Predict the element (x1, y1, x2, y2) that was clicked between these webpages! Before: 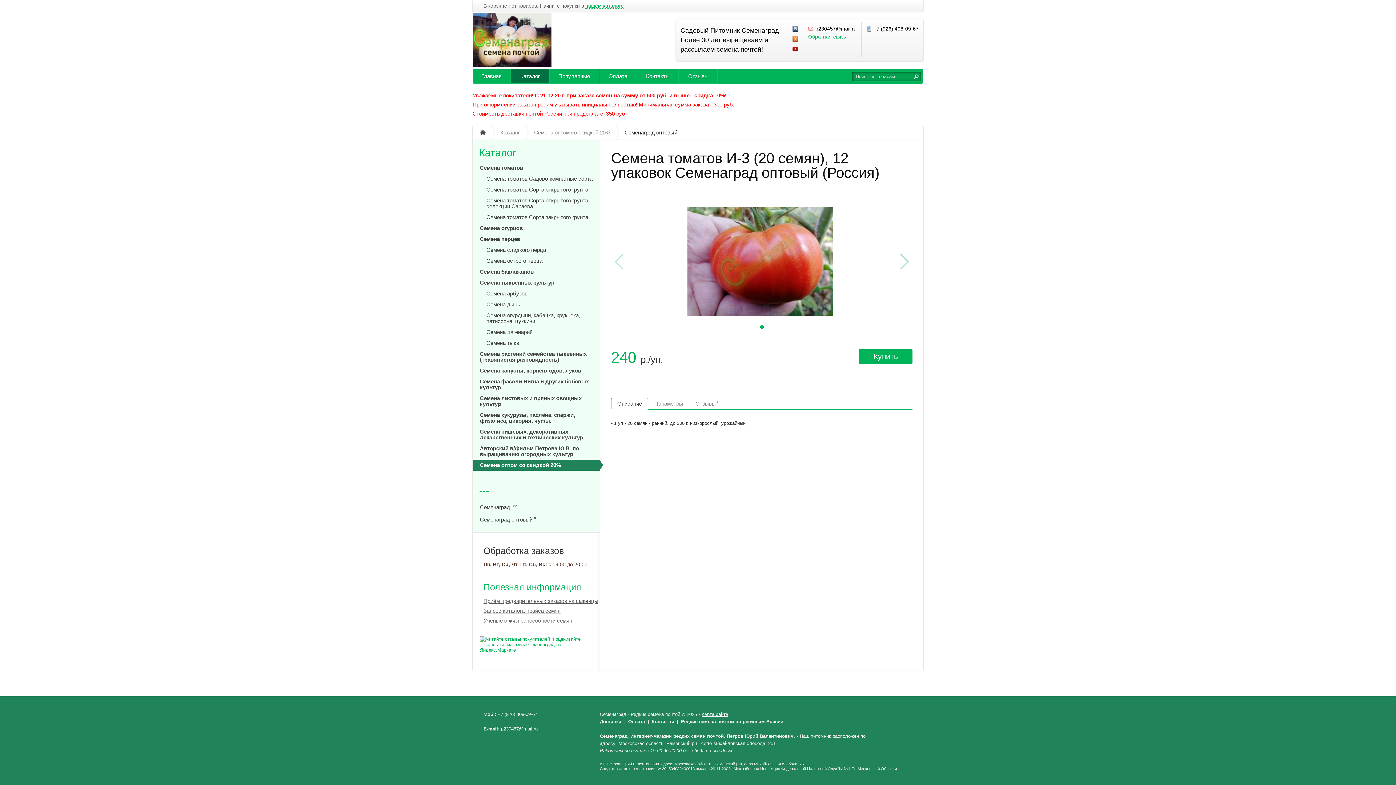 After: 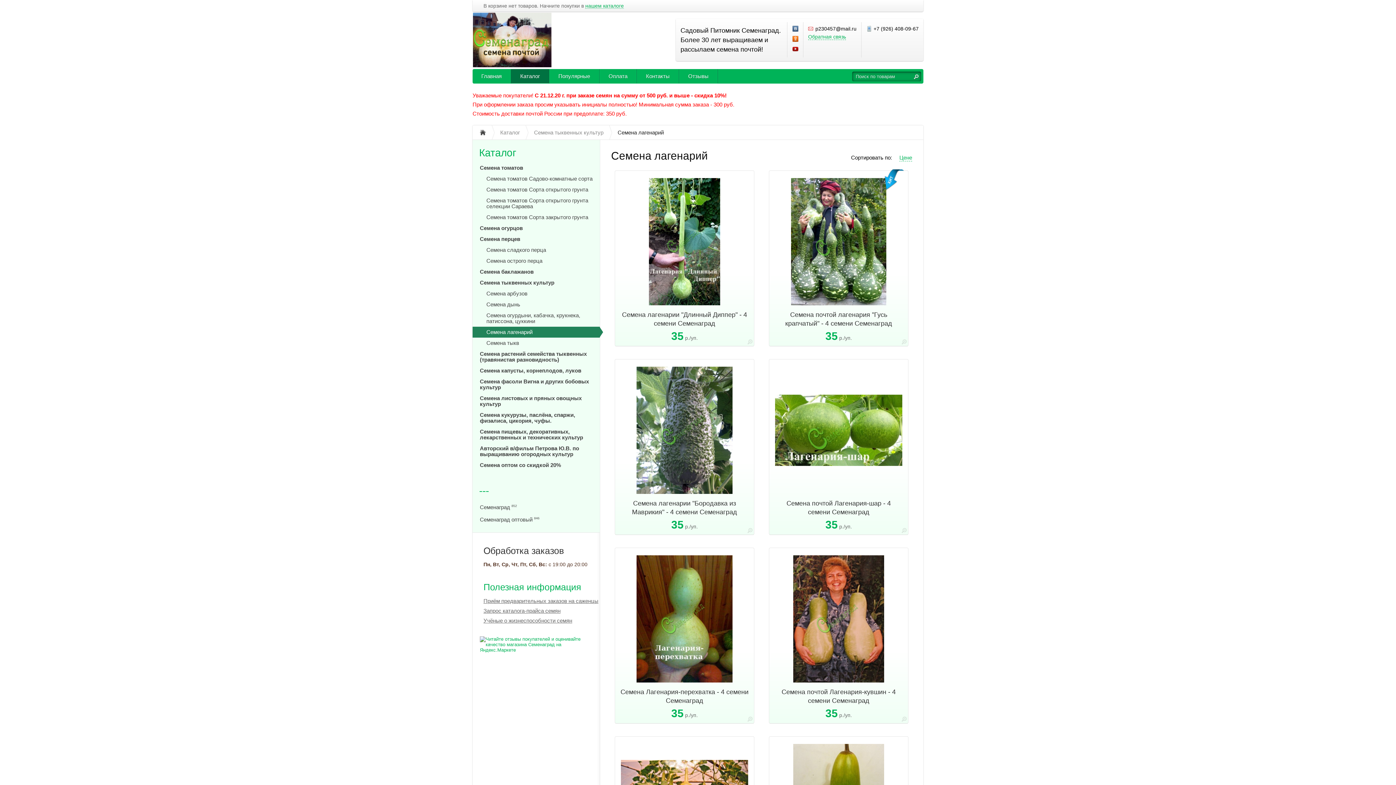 Action: label: Семена лагенарий bbox: (472, 326, 600, 337)